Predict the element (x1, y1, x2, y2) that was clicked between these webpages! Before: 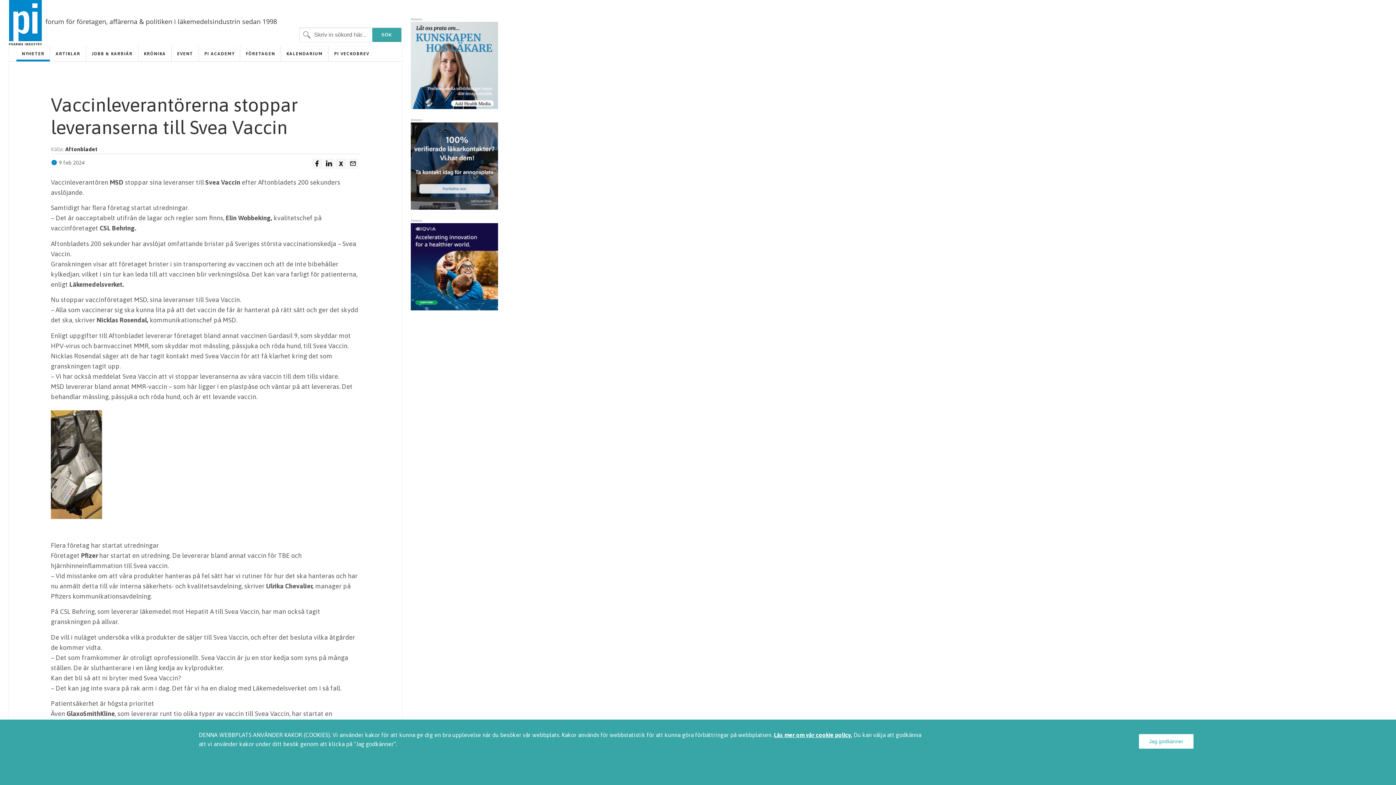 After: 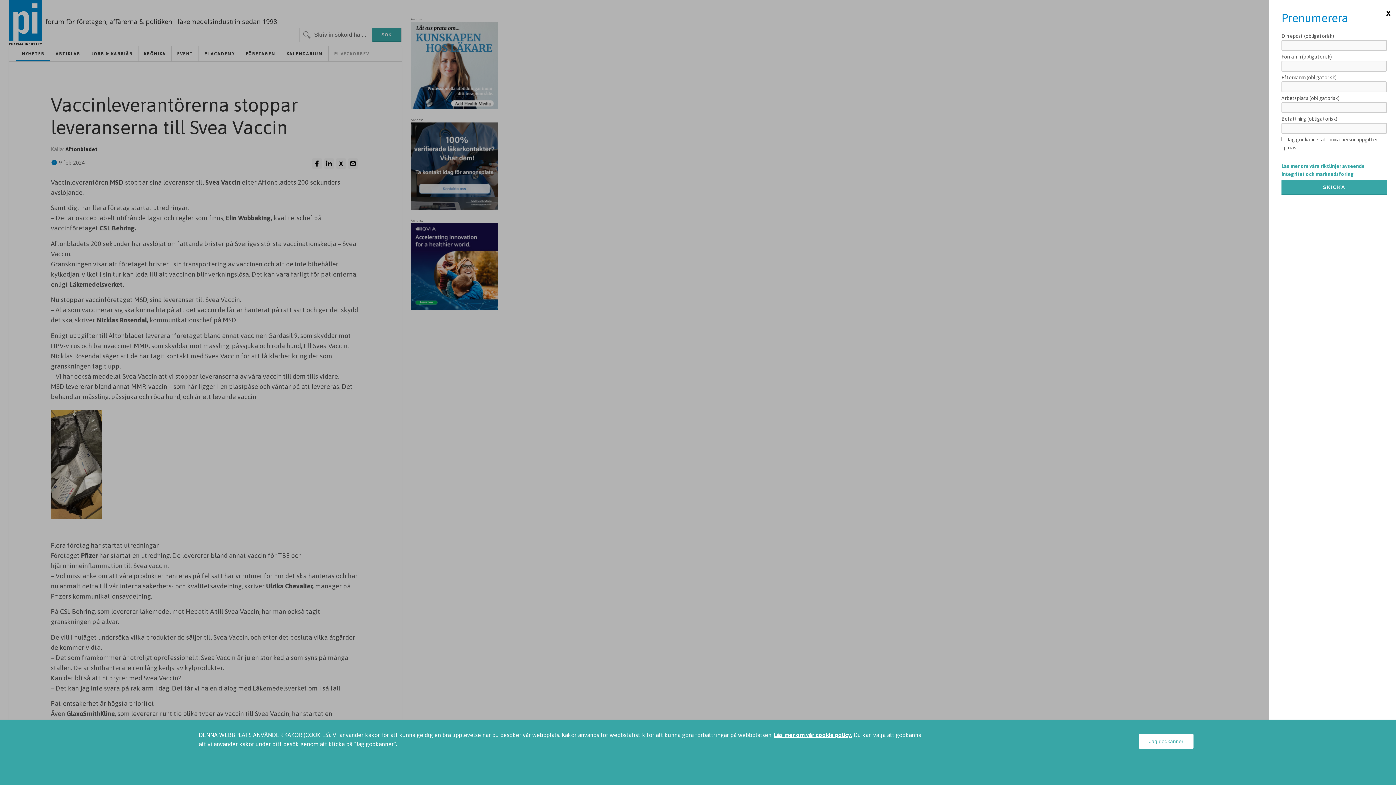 Action: bbox: (328, 46, 374, 61) label: PI VECKOBREV